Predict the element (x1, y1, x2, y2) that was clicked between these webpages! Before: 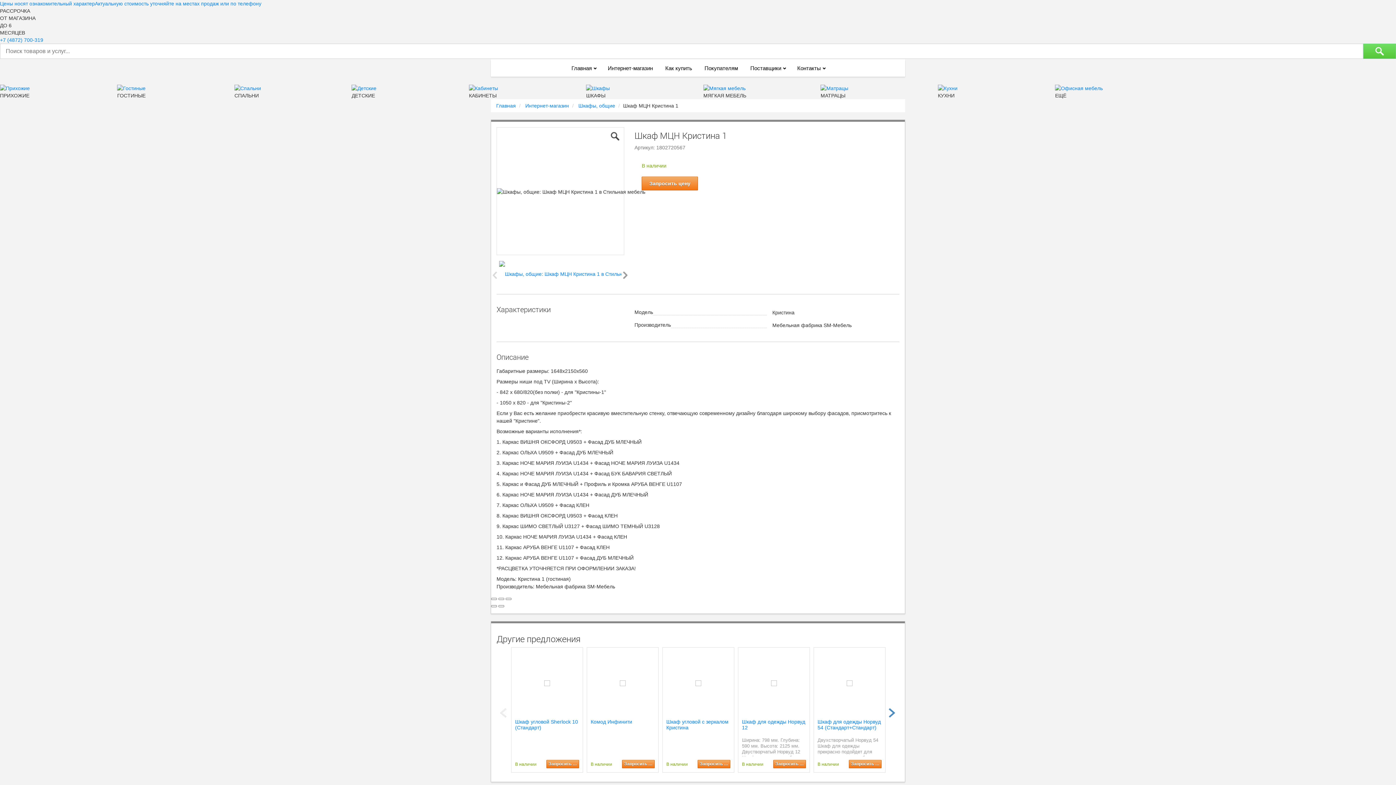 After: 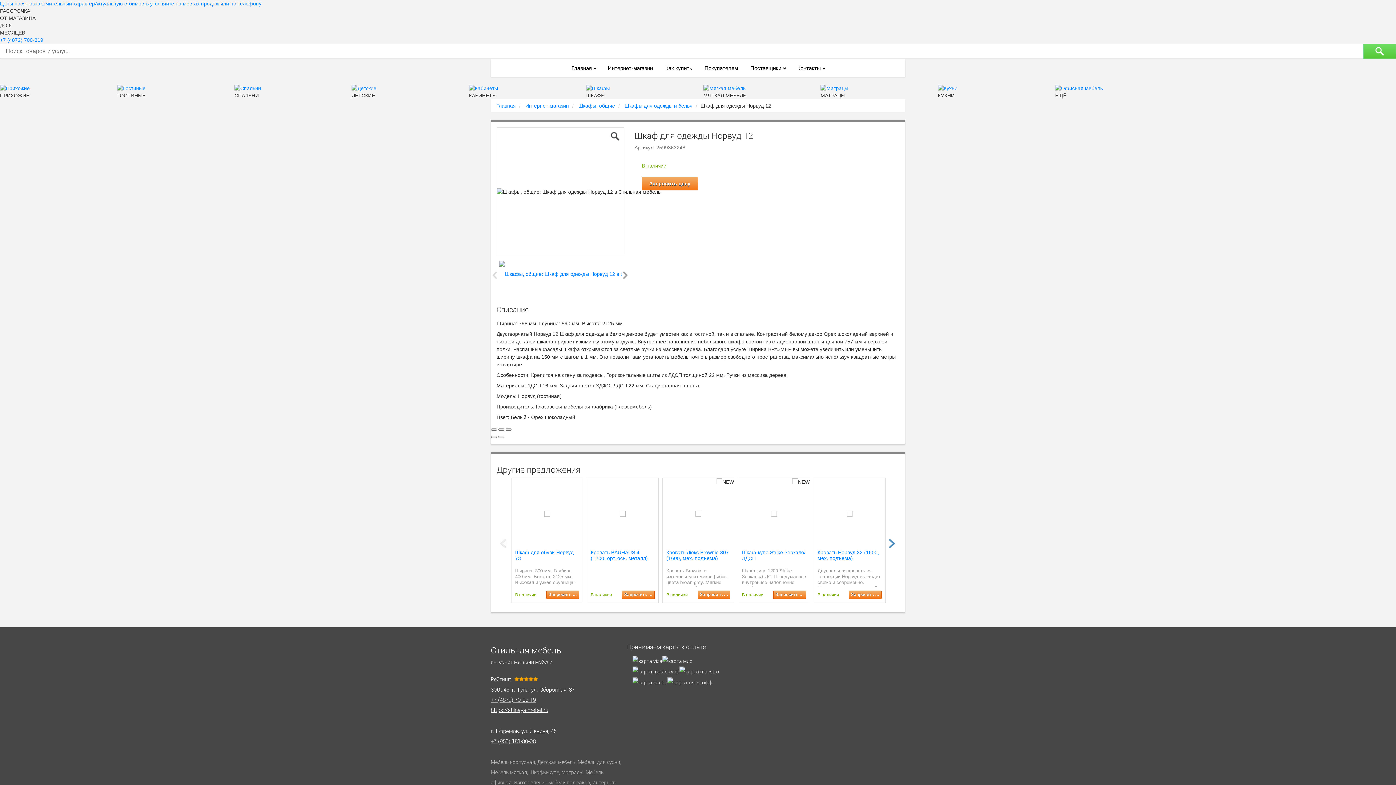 Action: bbox: (742, 651, 806, 715) label:  